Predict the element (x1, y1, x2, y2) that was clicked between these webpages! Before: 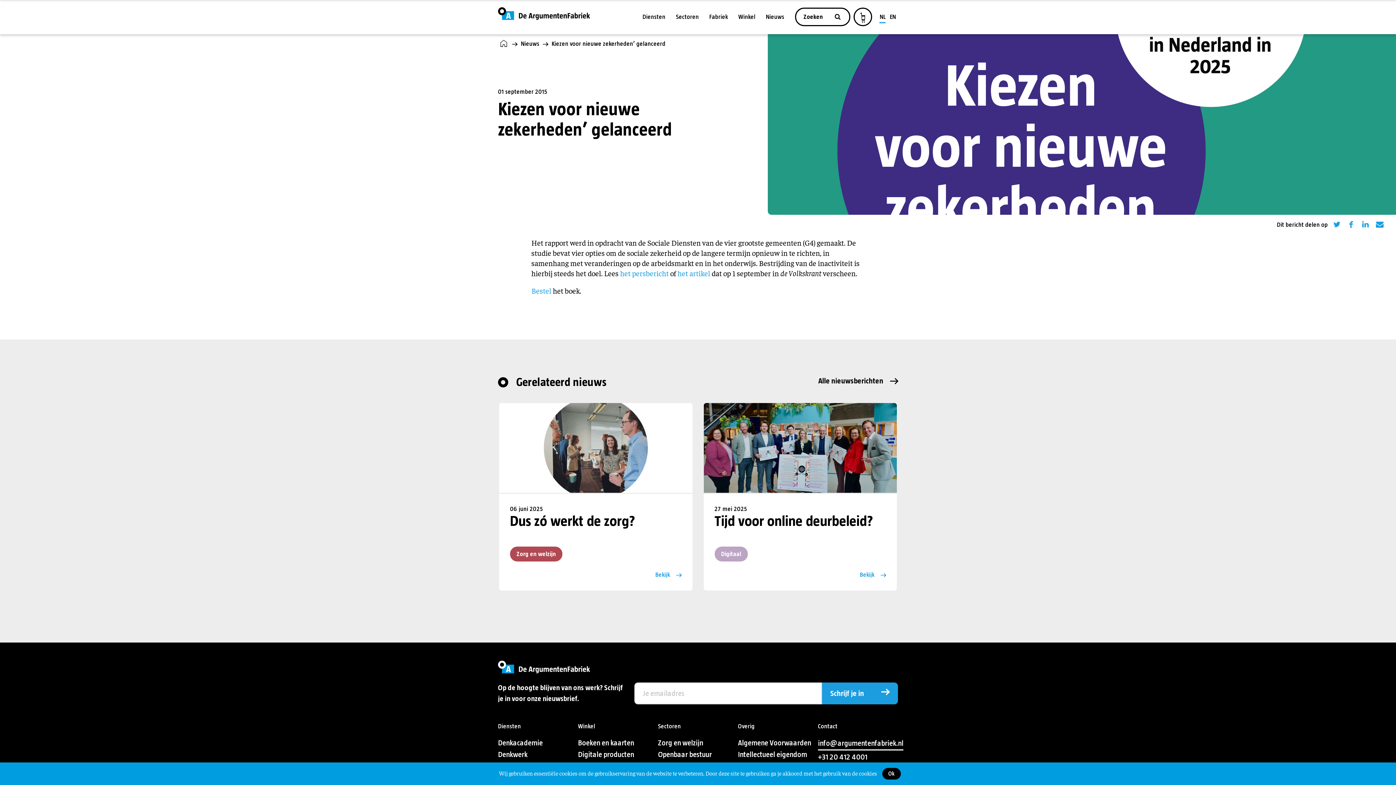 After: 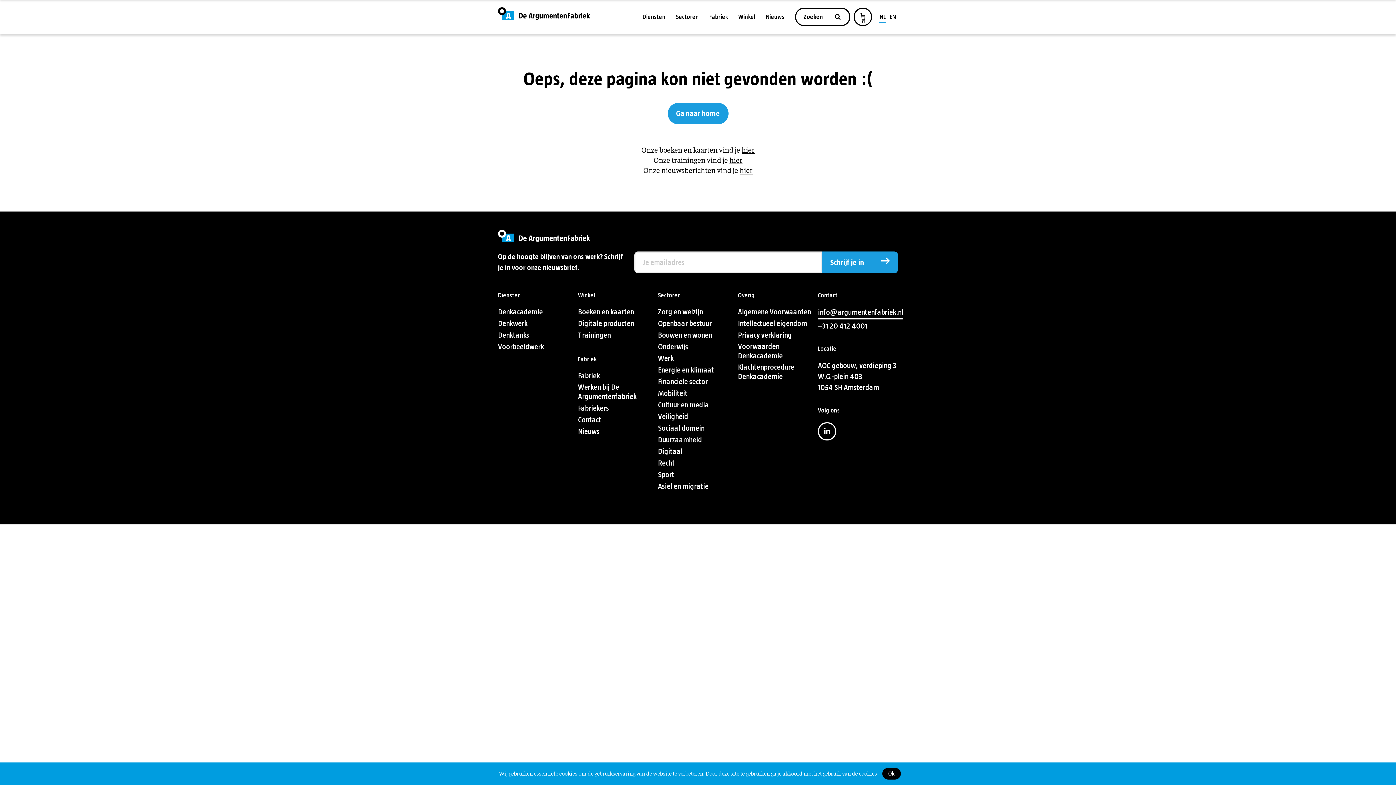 Action: label: Bestel bbox: (531, 285, 551, 295)